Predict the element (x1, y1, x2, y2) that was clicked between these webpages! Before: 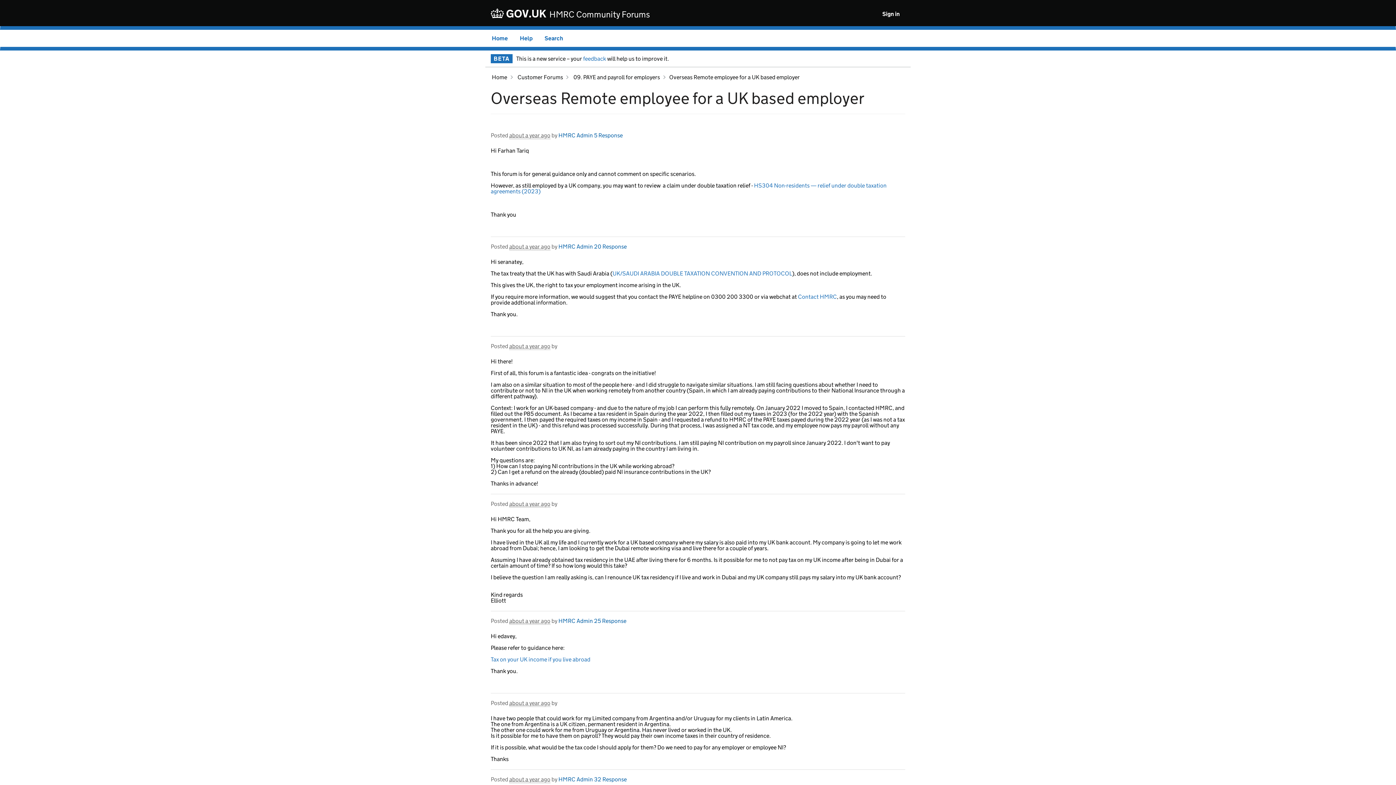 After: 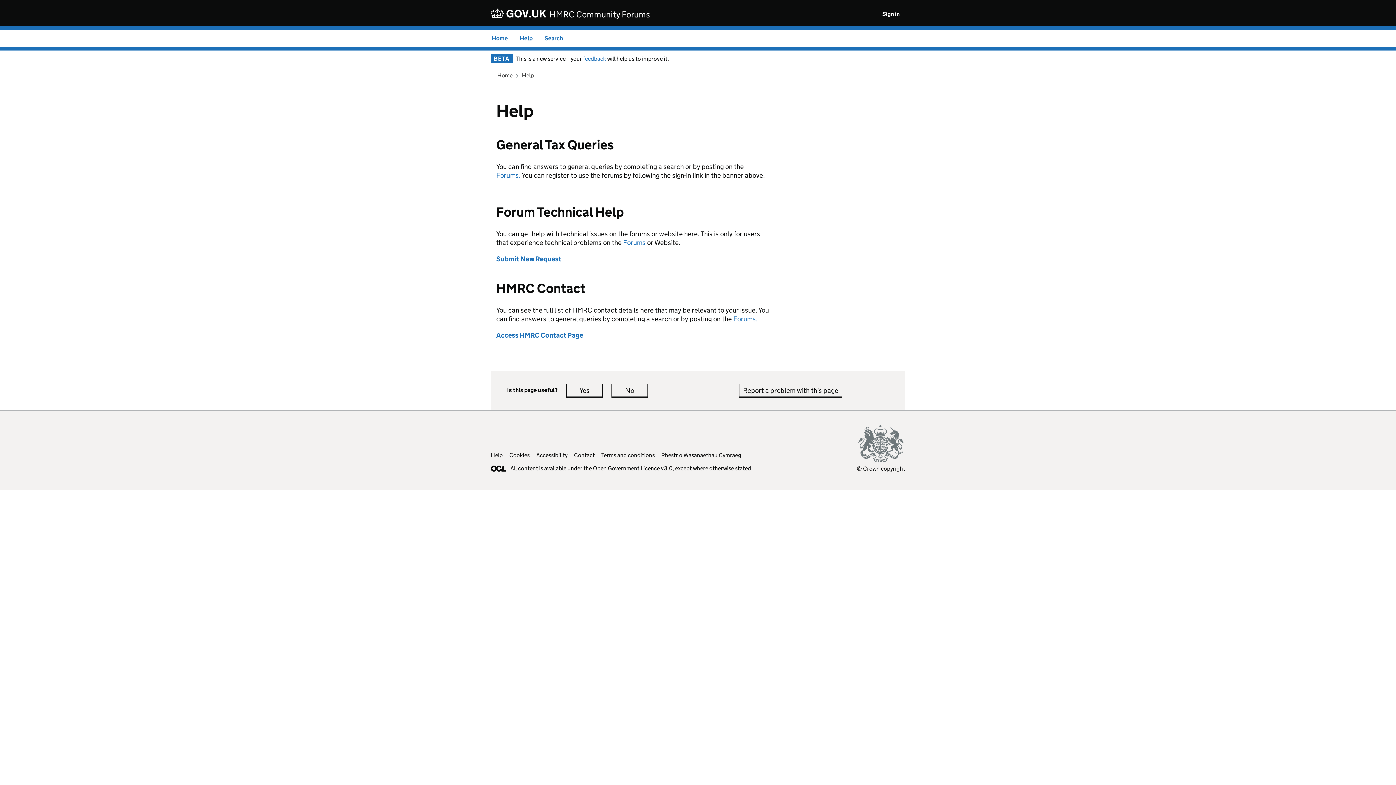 Action: bbox: (520, 34, 532, 41) label: Help